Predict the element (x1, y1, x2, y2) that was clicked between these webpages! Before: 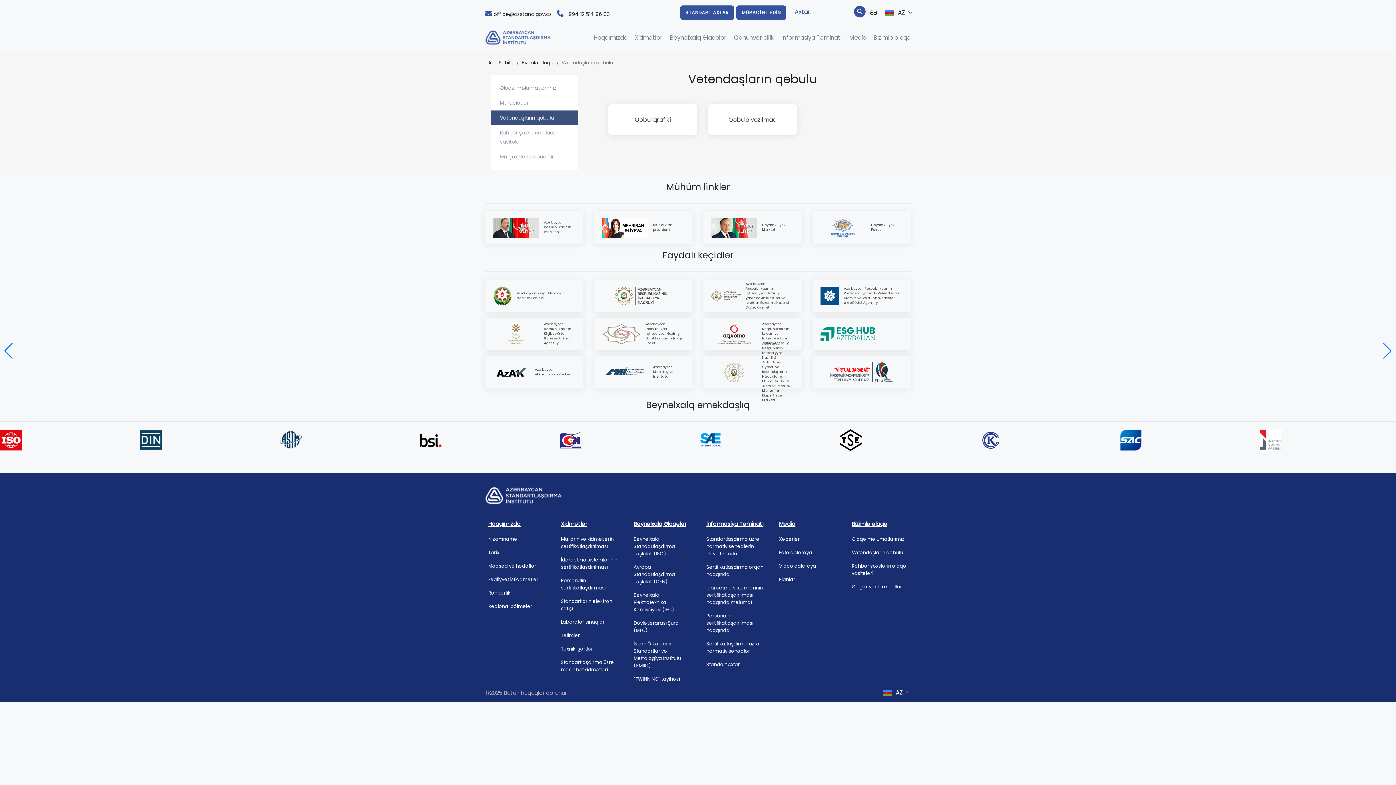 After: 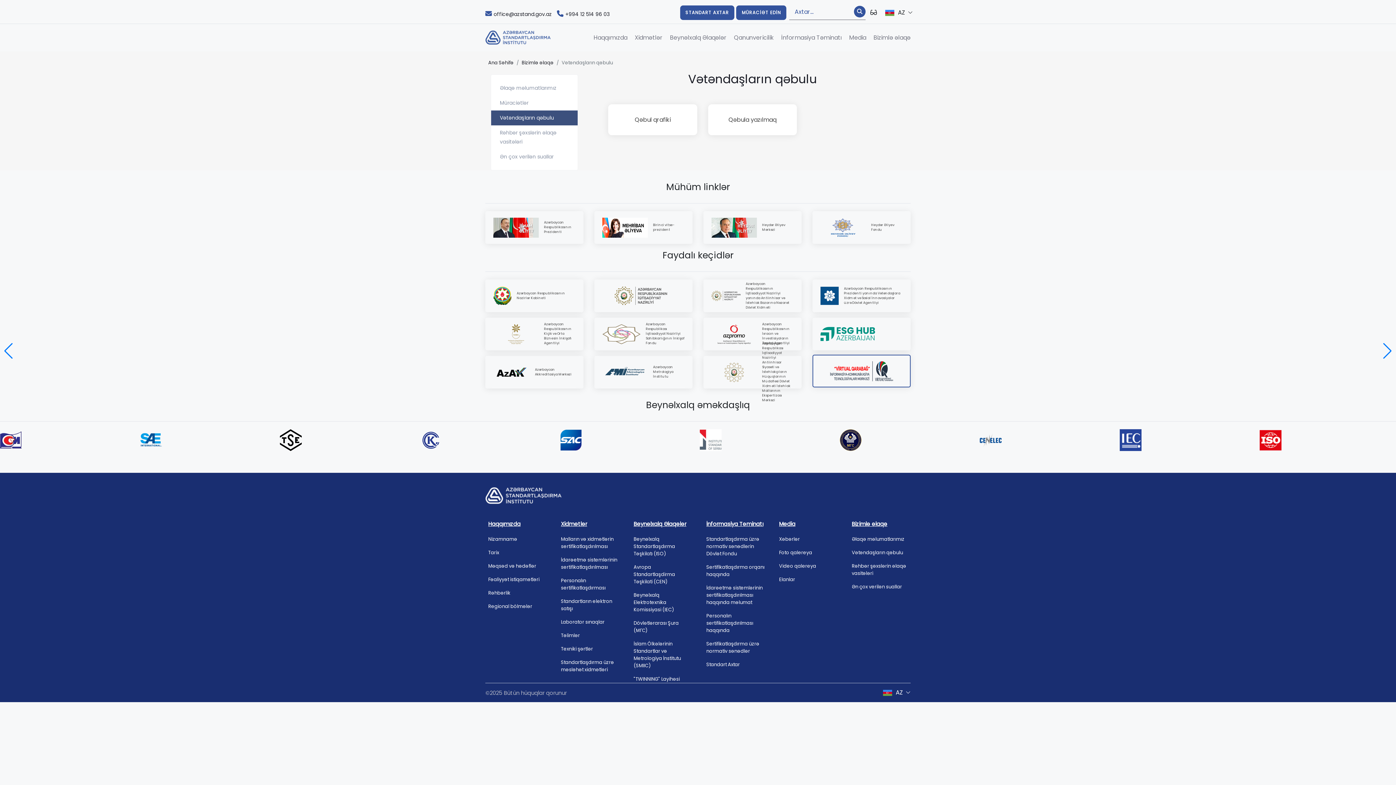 Action: bbox: (812, 356, 910, 388)